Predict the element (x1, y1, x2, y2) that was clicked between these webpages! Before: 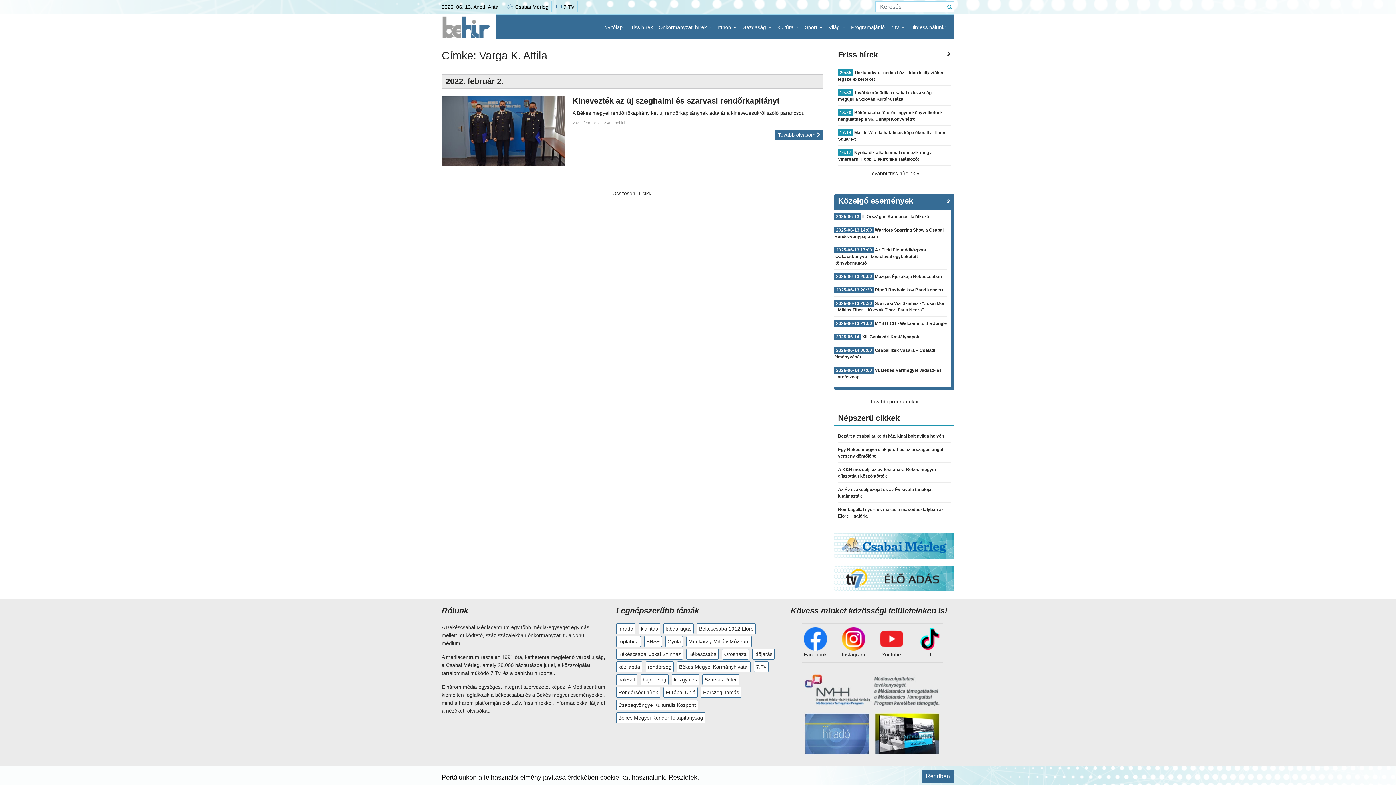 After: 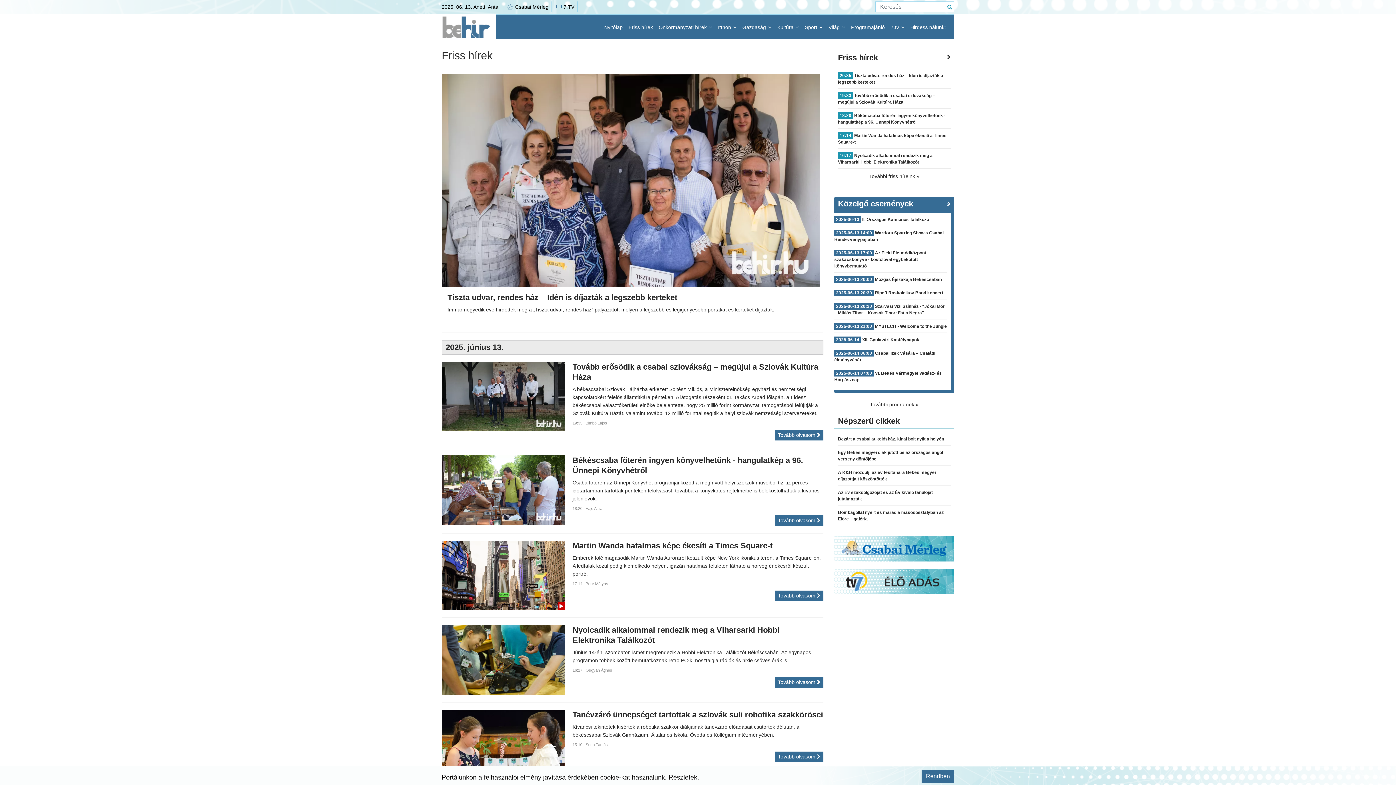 Action: bbox: (869, 170, 919, 176) label: További friss híreink »